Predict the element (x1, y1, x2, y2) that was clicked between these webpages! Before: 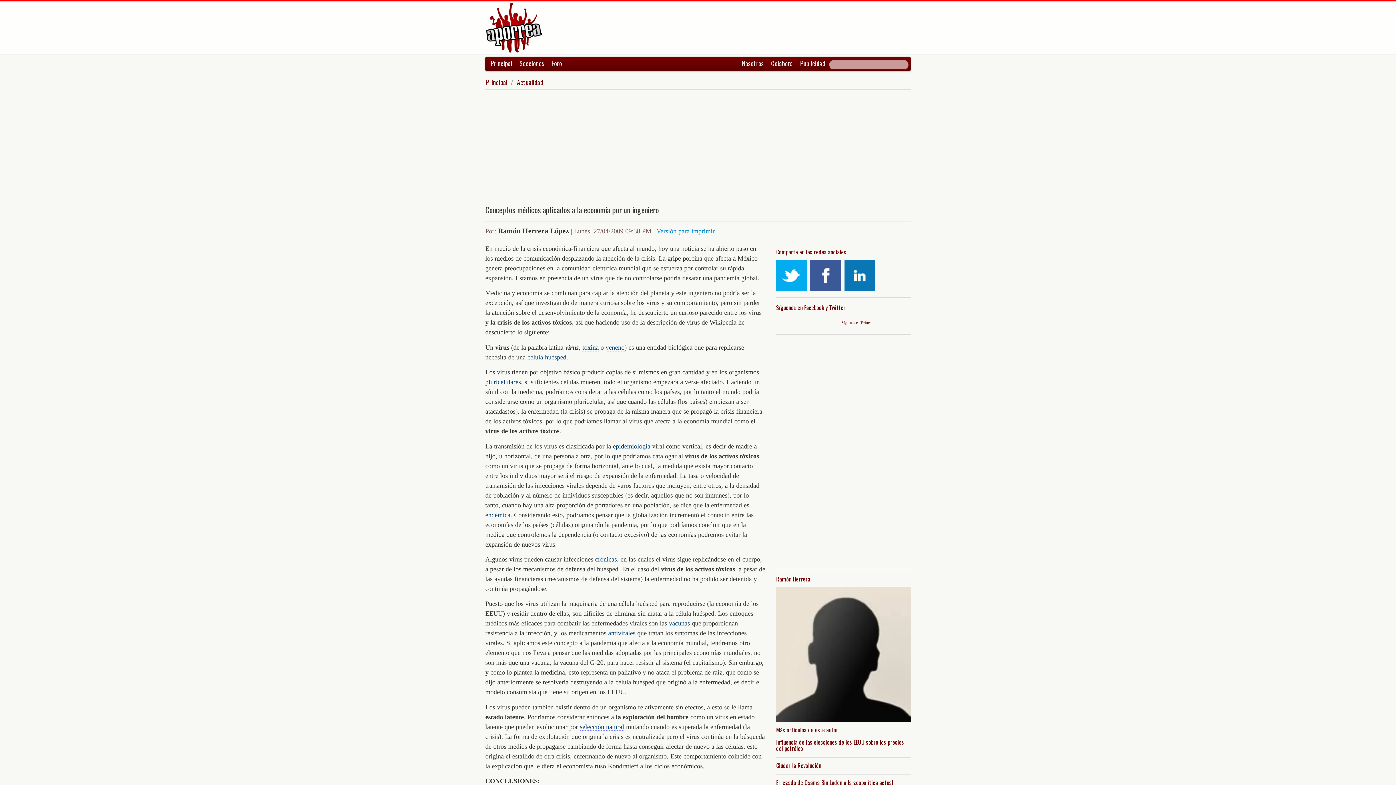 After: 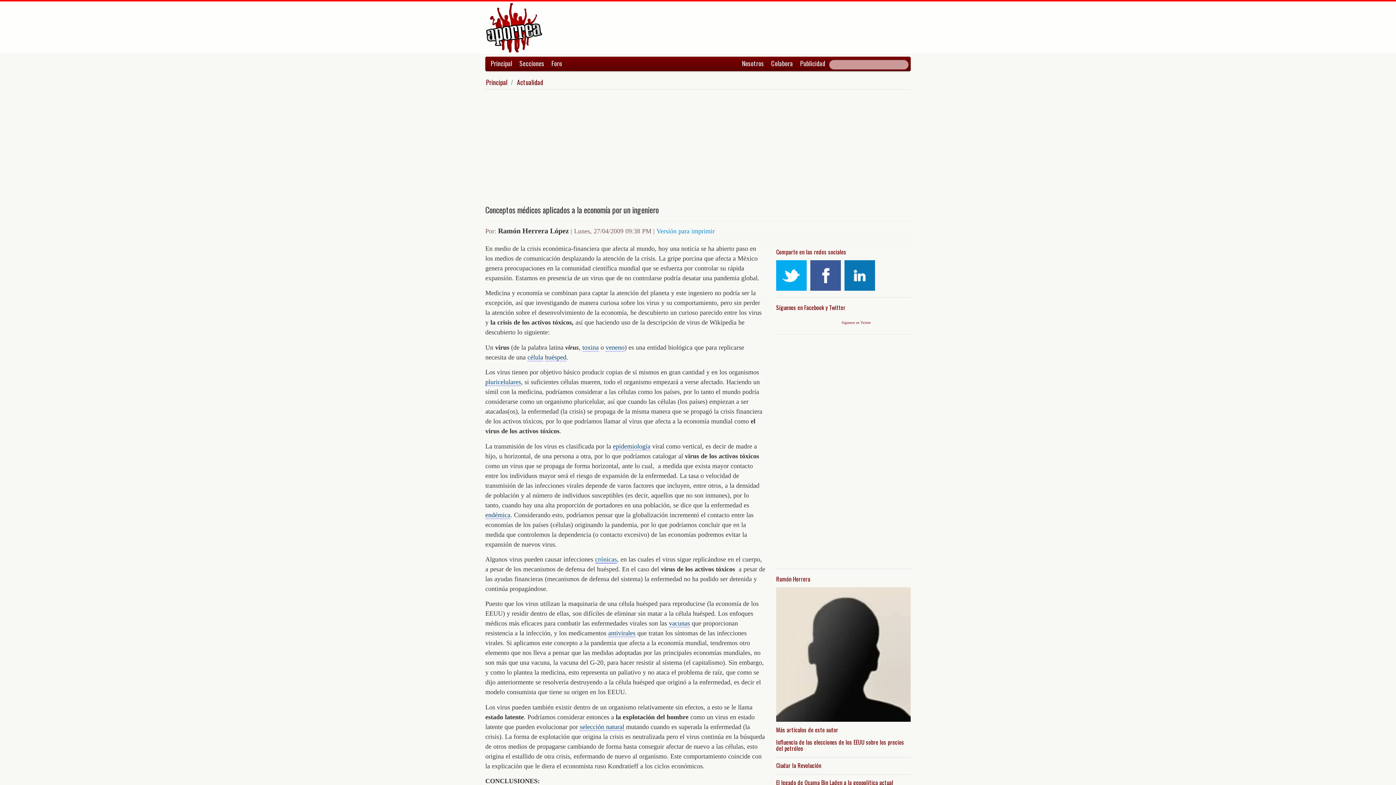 Action: label: crónicas bbox: (595, 555, 617, 563)